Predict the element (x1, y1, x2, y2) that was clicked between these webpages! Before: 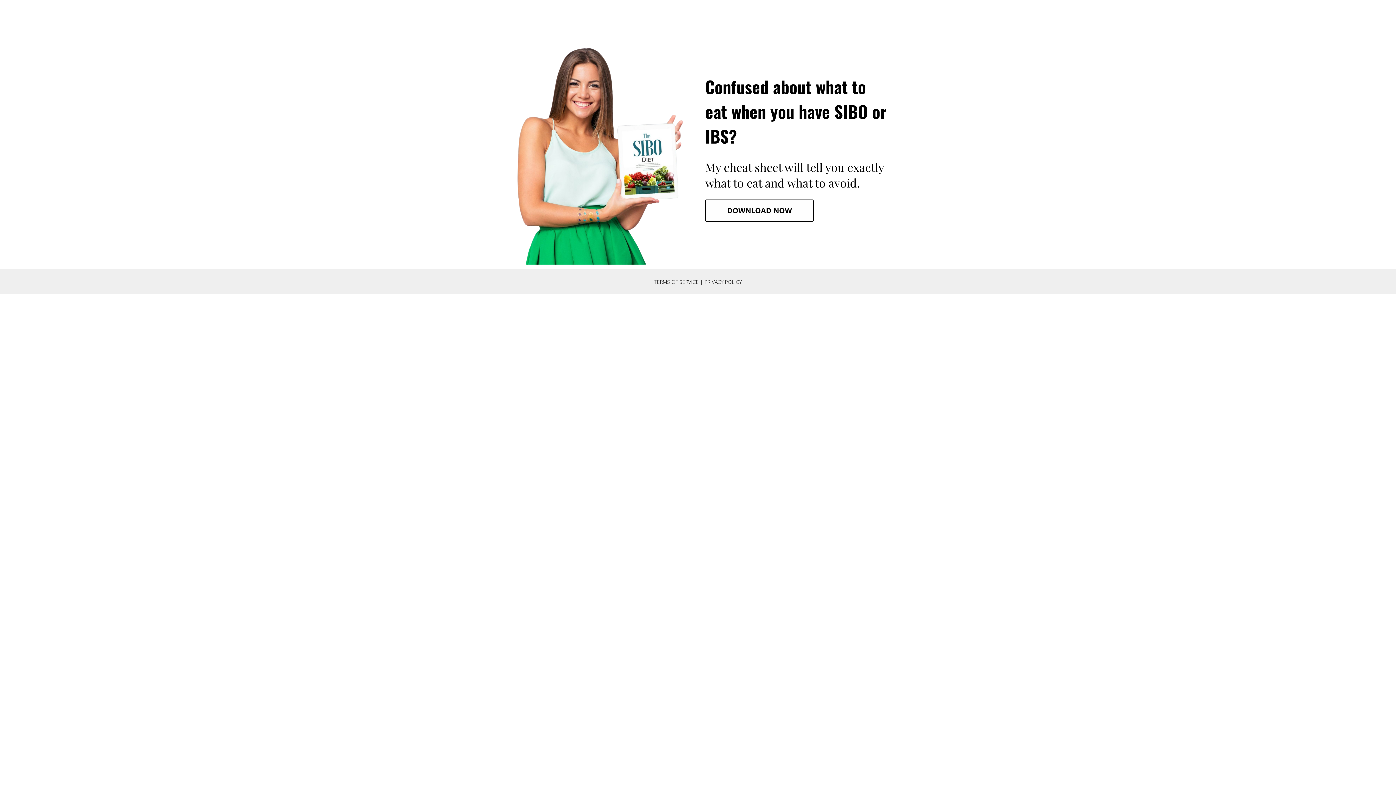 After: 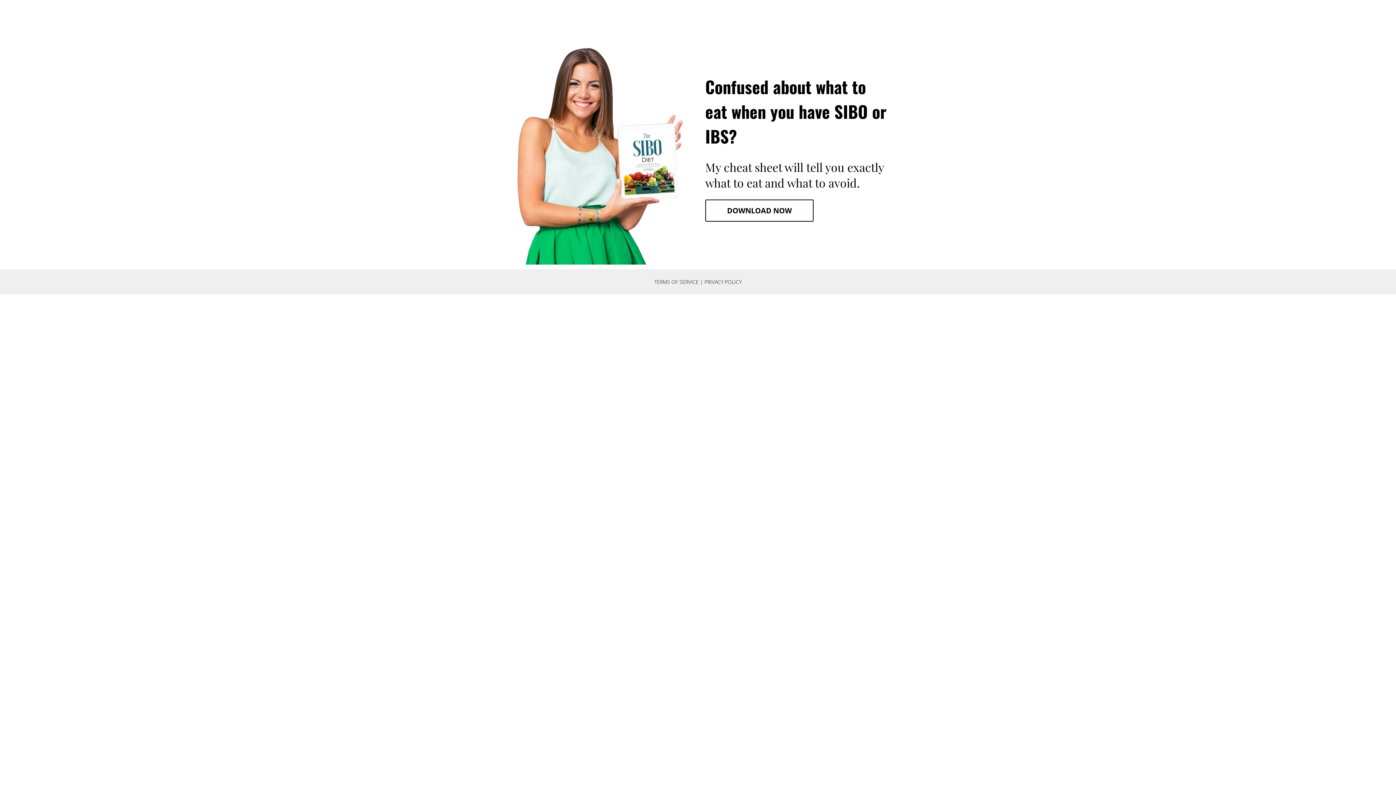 Action: label: DOWNLOAD NOW bbox: (705, 199, 813, 221)